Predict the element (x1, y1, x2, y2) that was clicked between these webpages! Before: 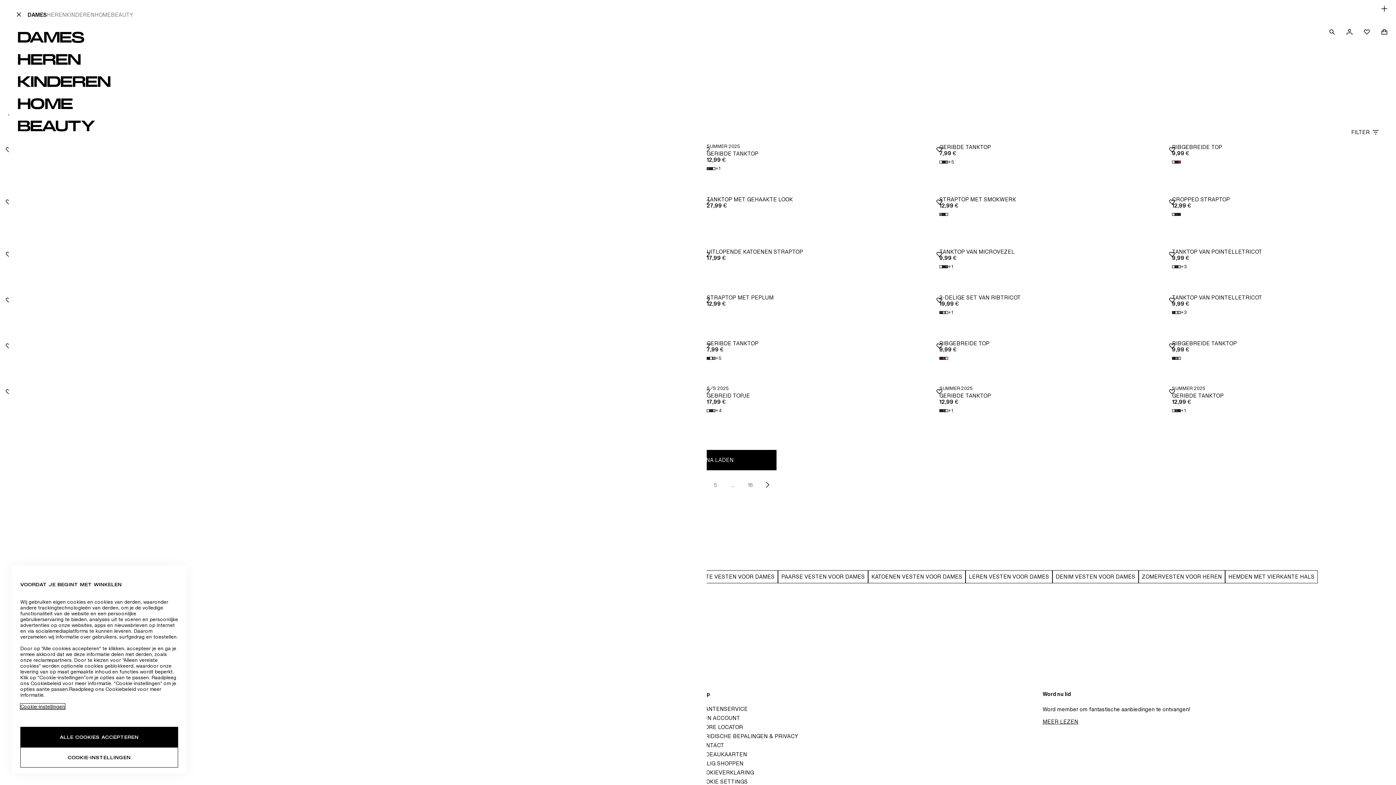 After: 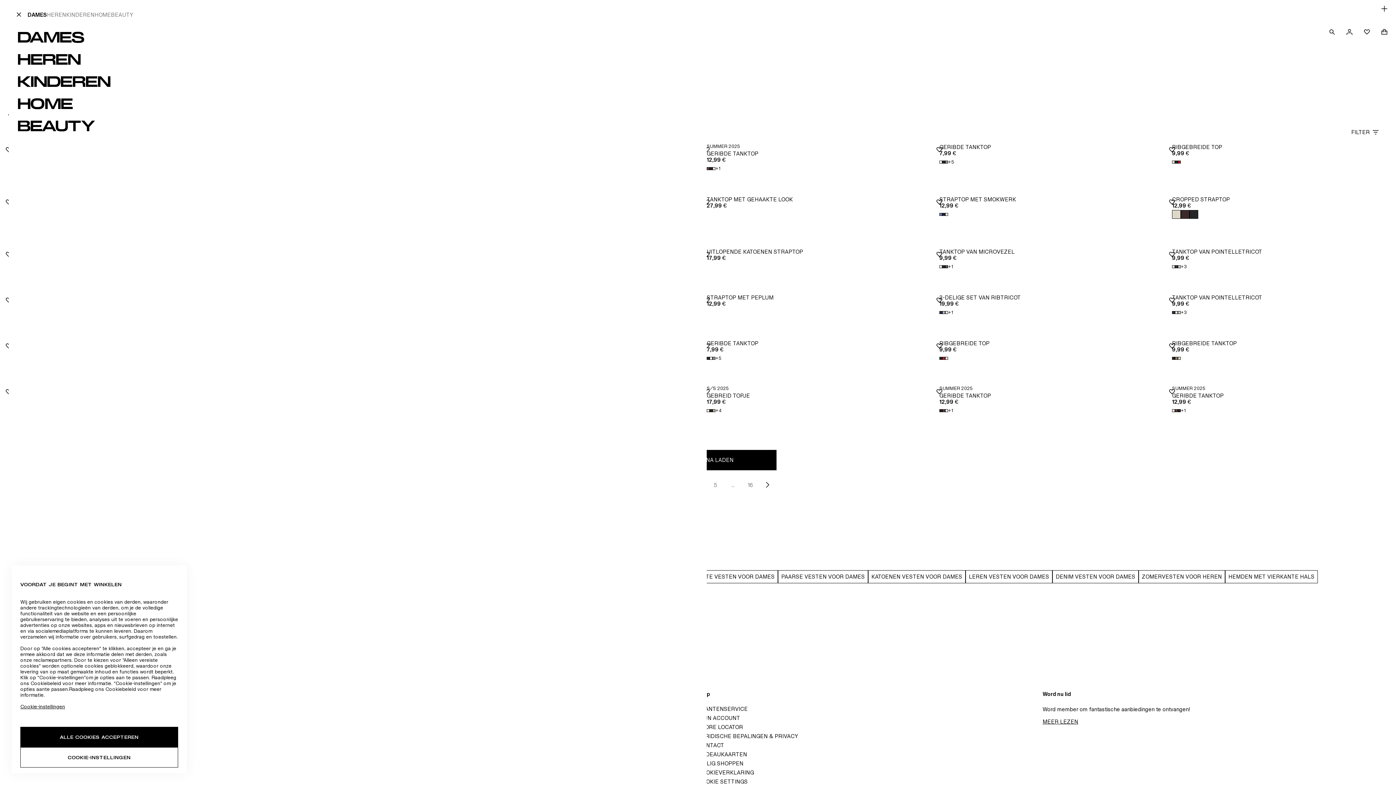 Action: bbox: (1172, 213, 1175, 216) label: Wit